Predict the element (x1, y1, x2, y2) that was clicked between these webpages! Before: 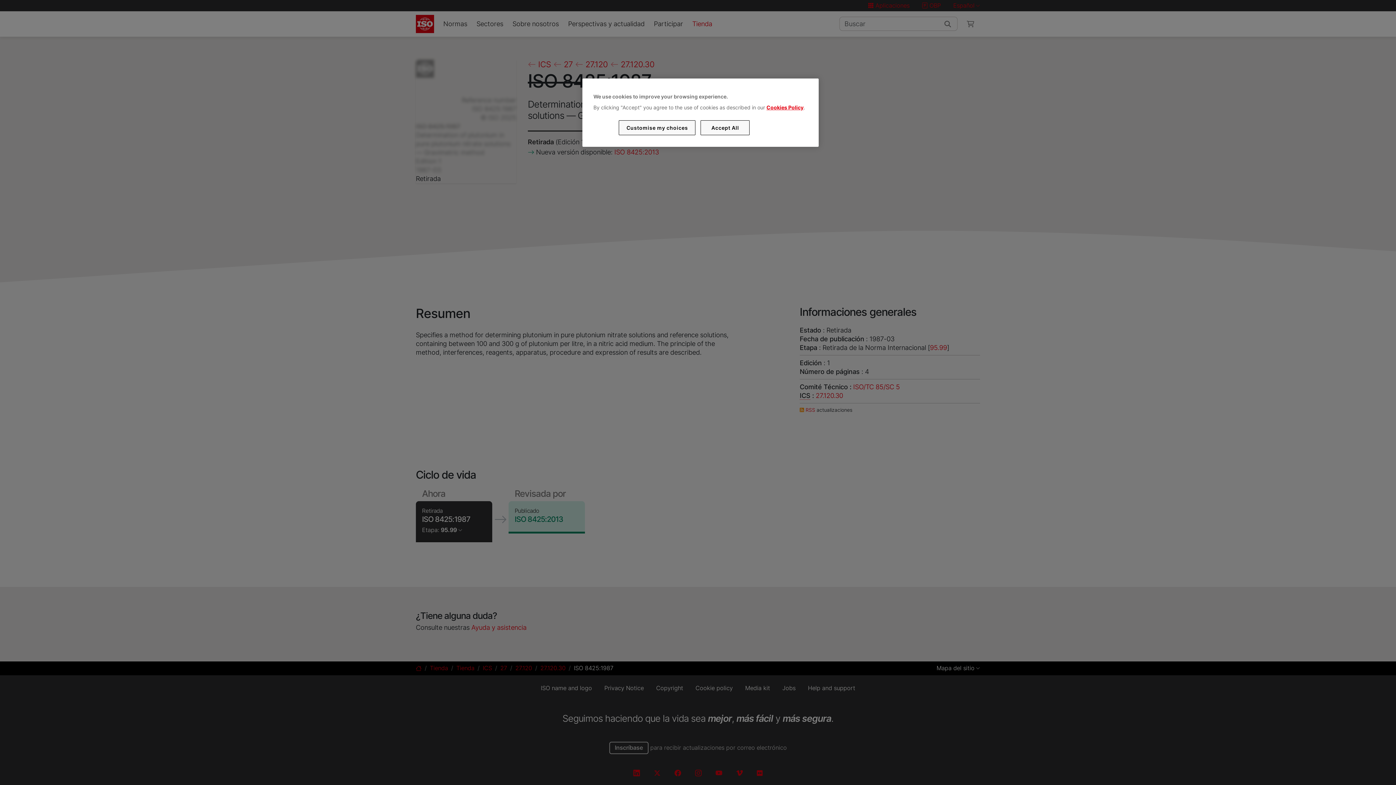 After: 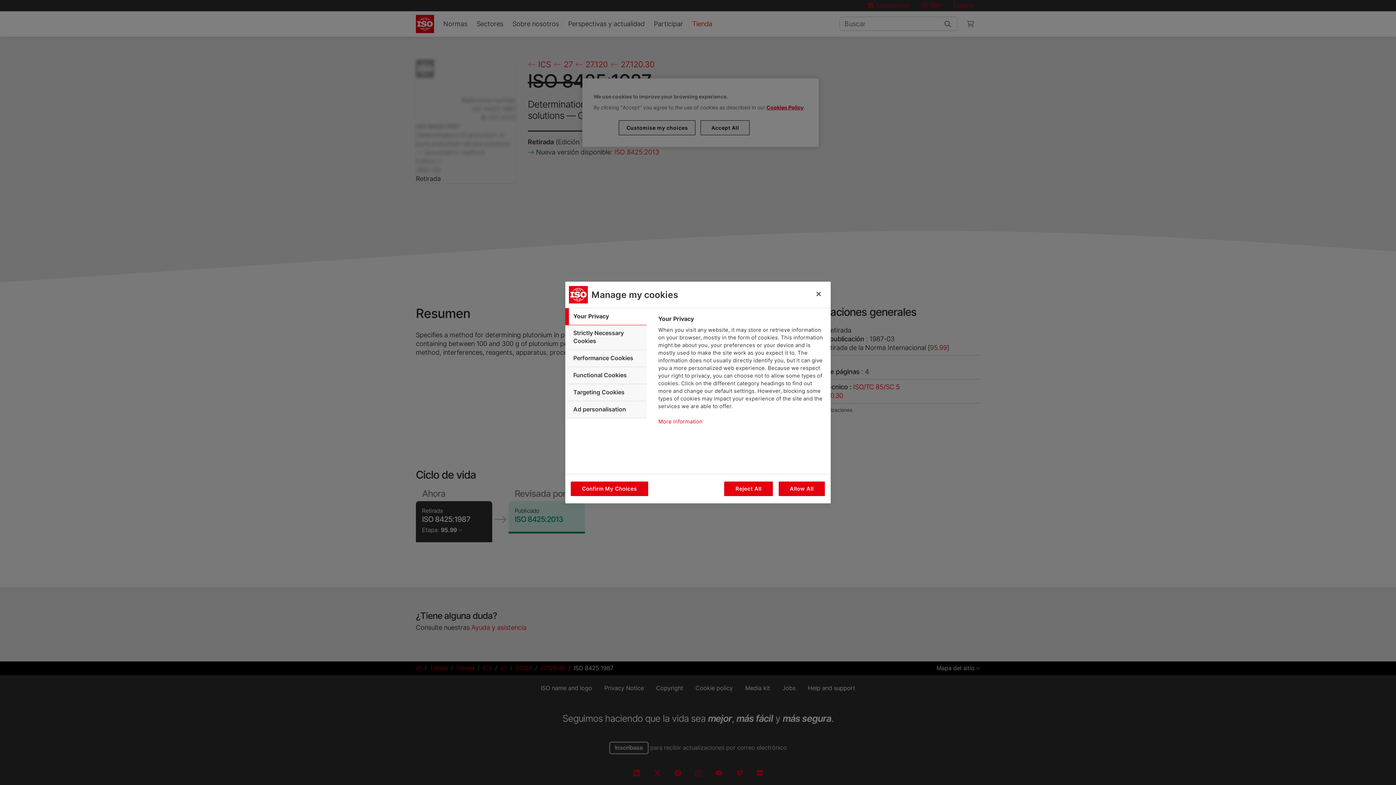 Action: label: Customise my choices bbox: (619, 120, 695, 135)